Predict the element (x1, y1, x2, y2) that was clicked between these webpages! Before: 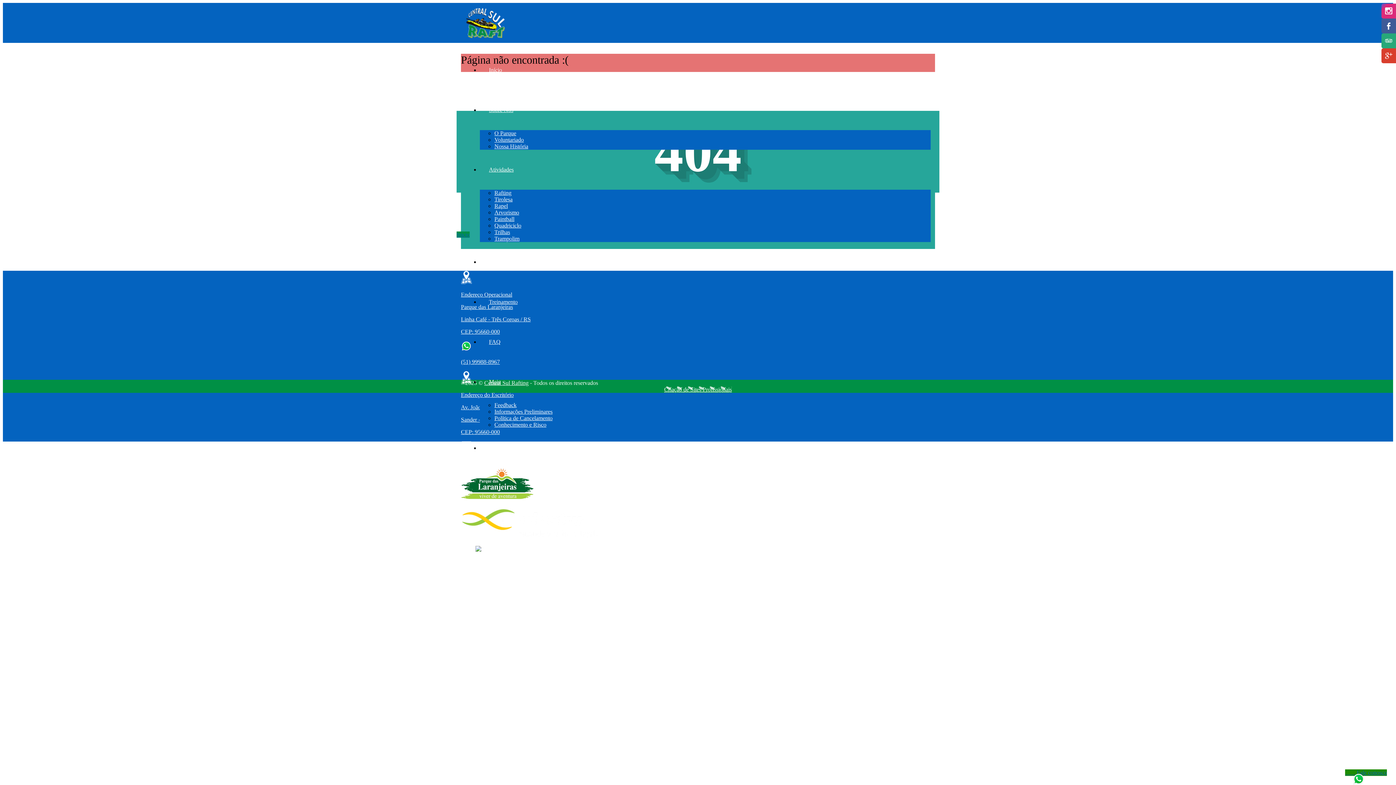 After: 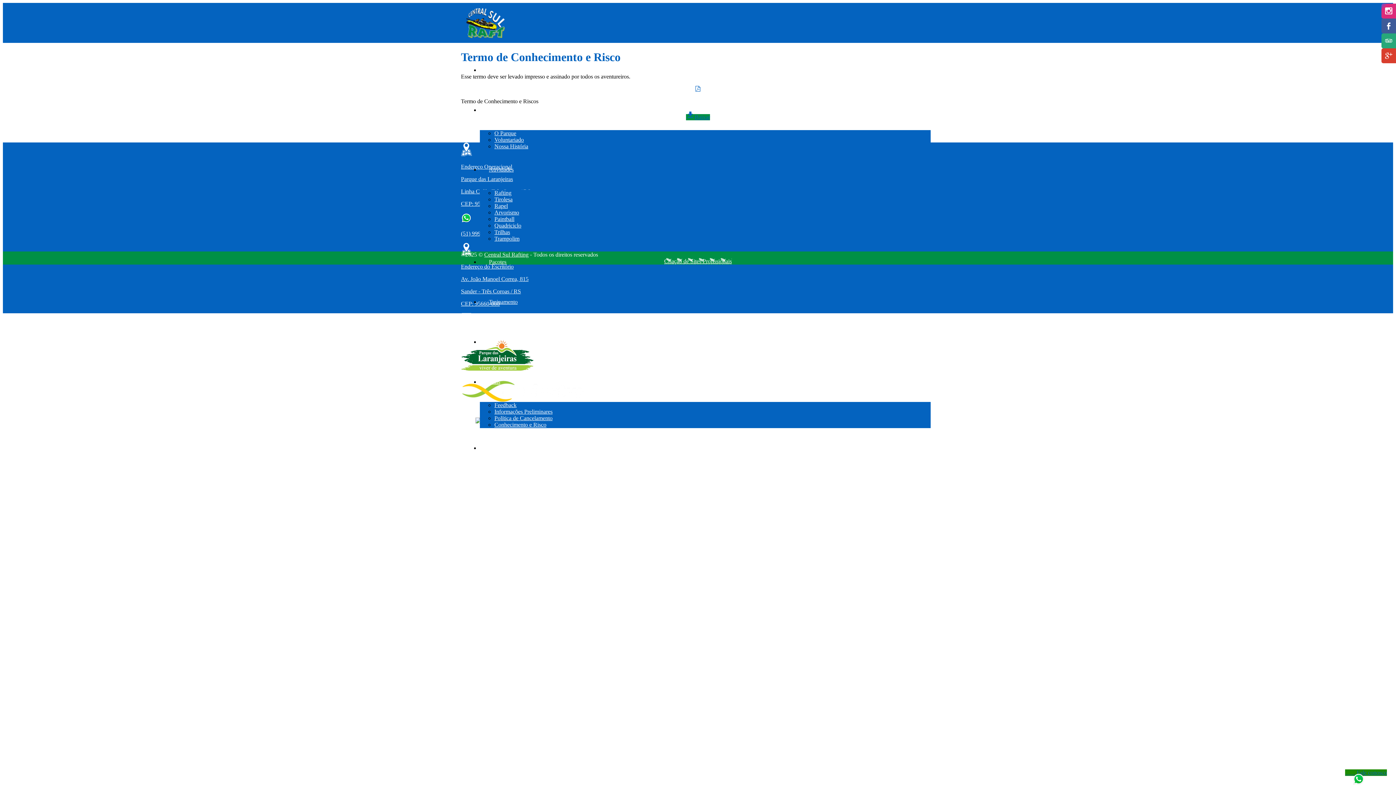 Action: label: Conhecimento e Risco bbox: (494, 421, 546, 428)